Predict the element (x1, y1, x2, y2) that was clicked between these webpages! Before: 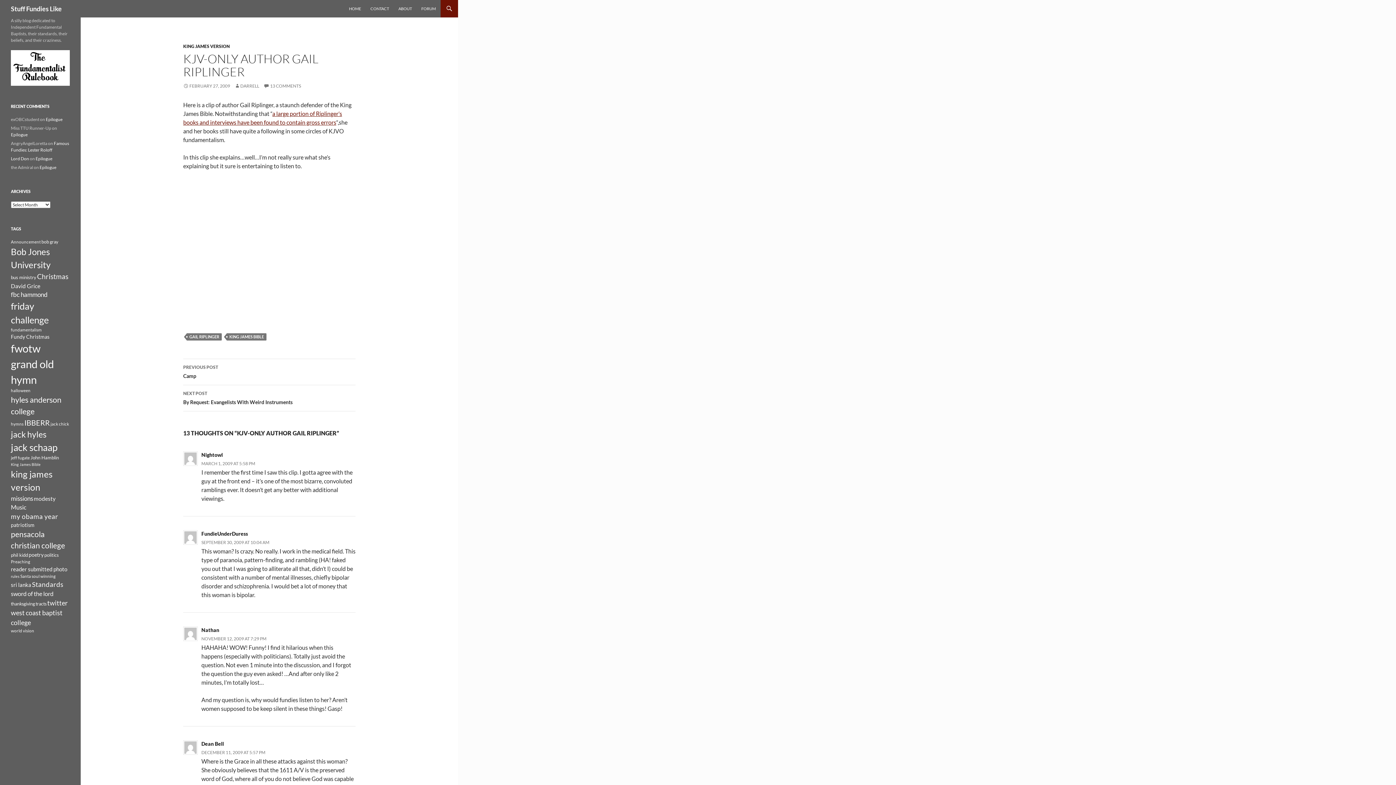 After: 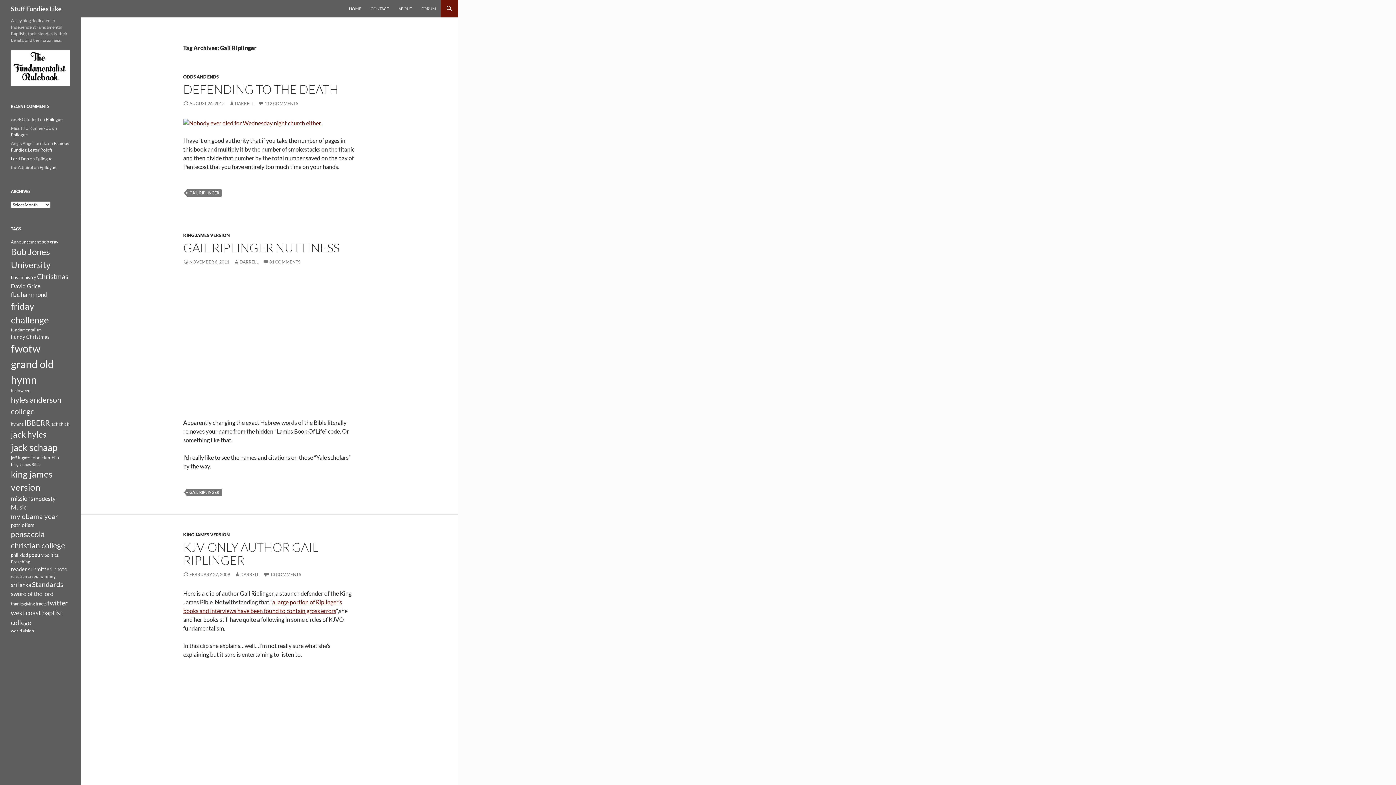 Action: label: GAIL RIPLINGER bbox: (186, 333, 221, 340)